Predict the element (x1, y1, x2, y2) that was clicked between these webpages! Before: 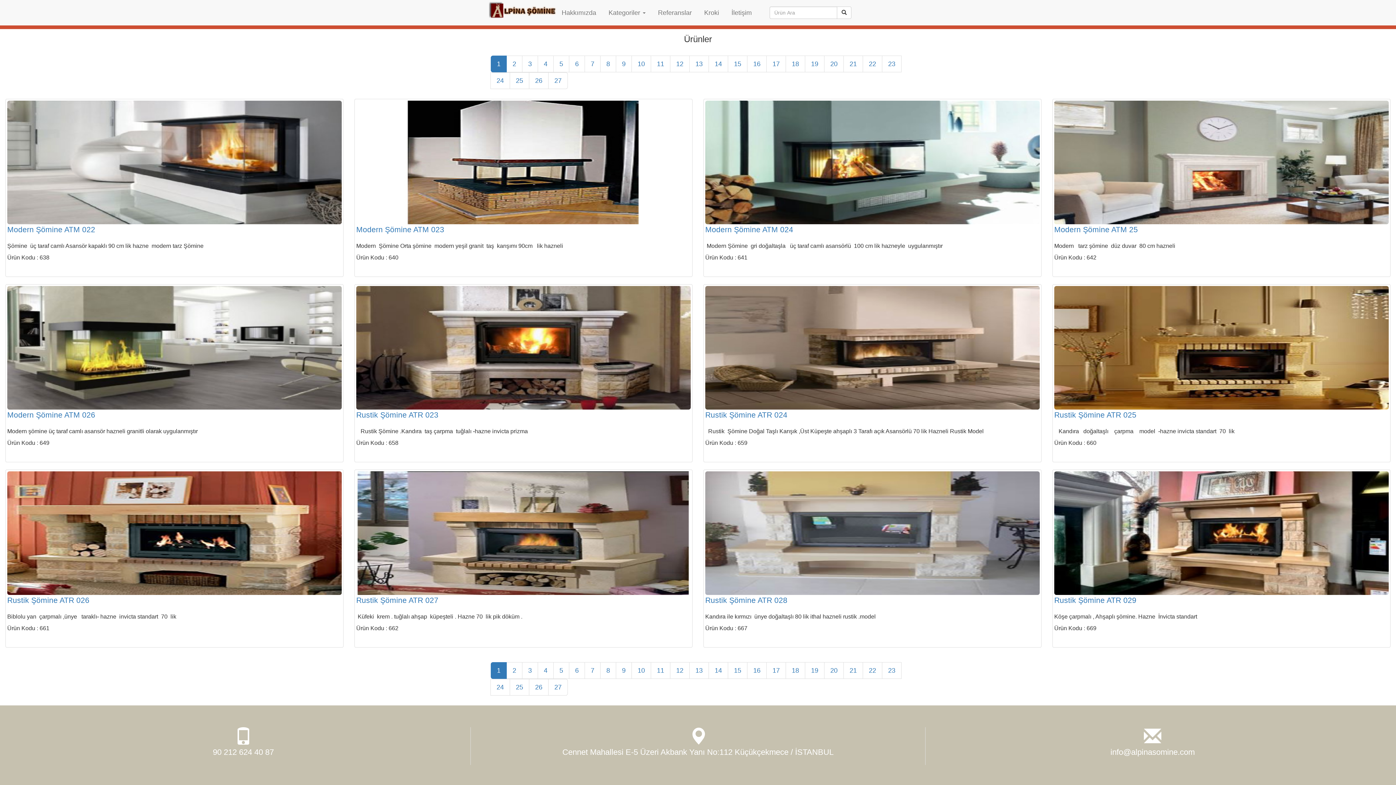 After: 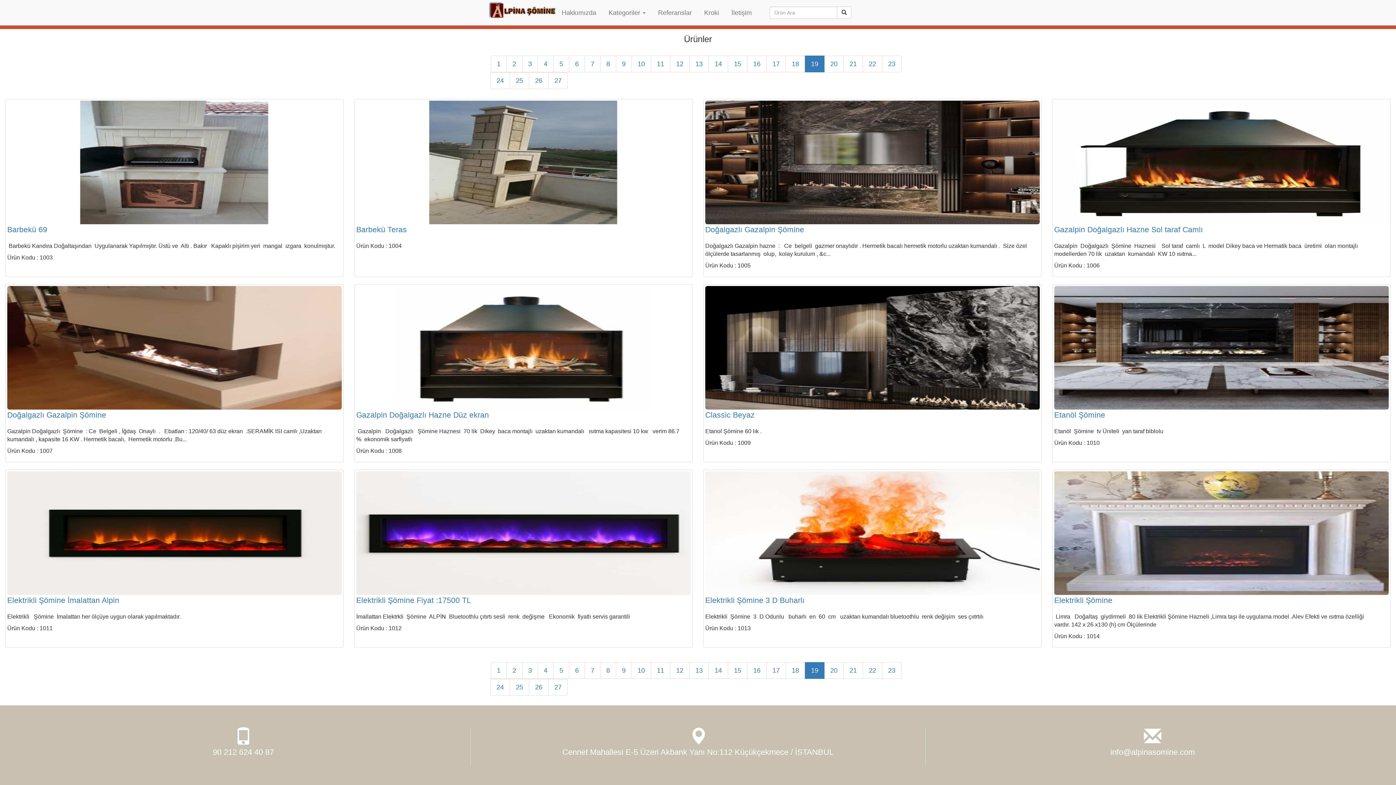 Action: label: 19 bbox: (805, 662, 824, 679)